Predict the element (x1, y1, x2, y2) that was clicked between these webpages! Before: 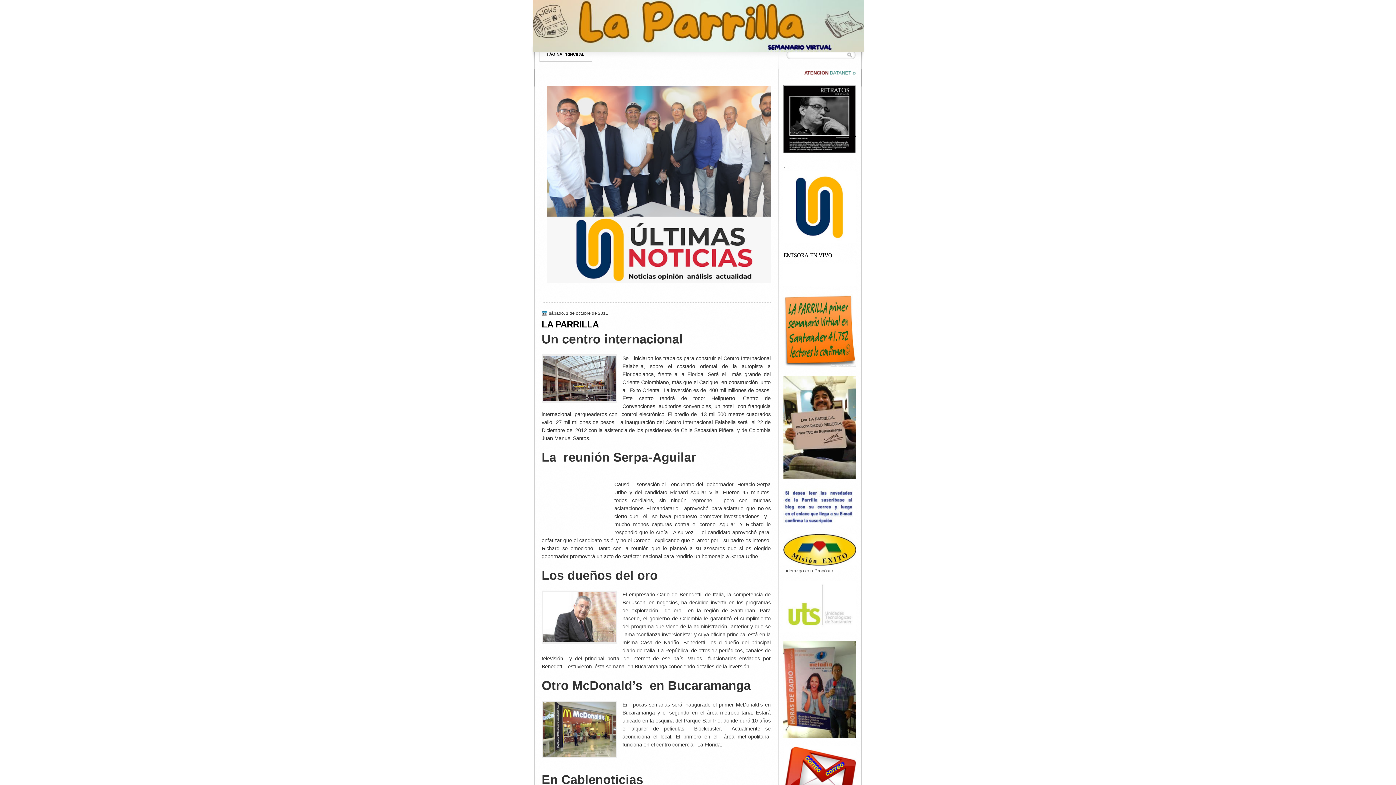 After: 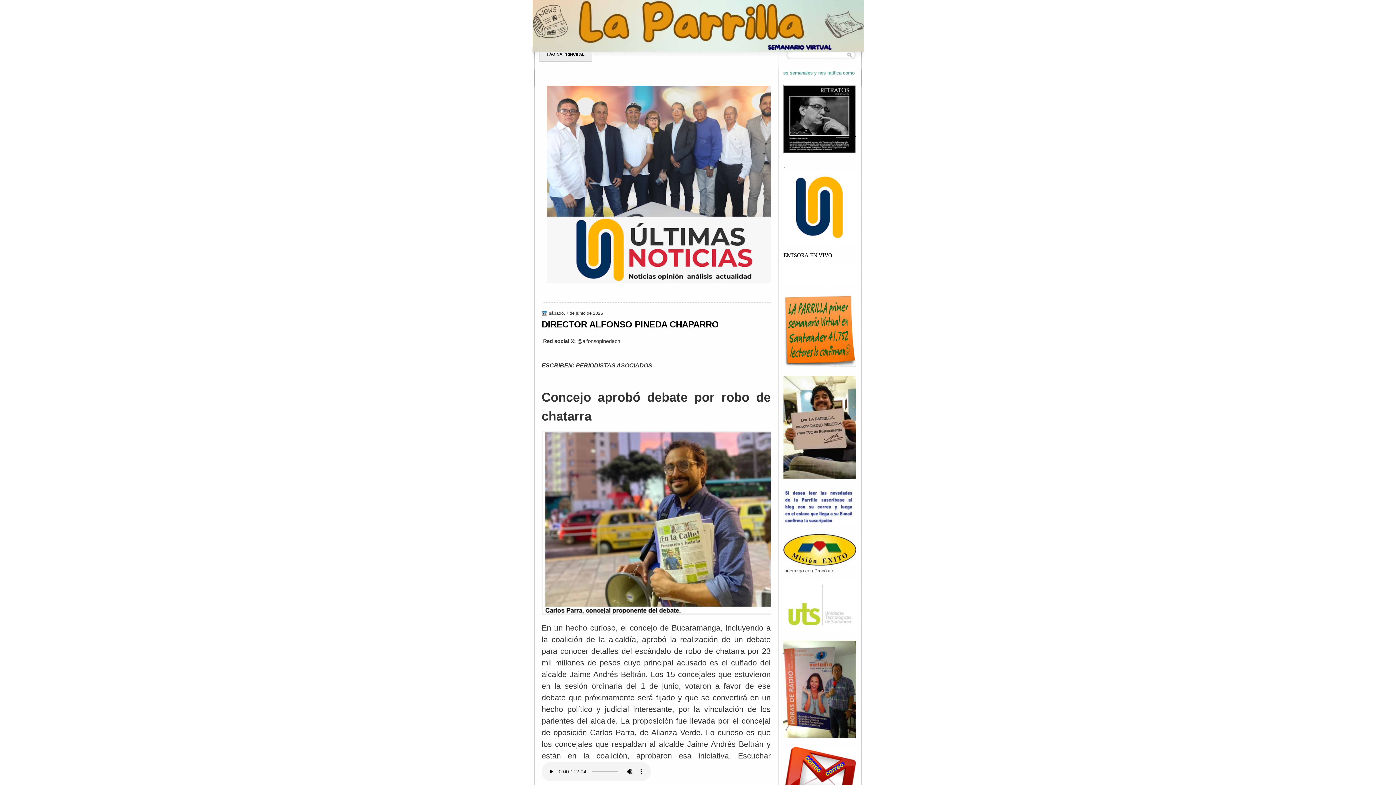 Action: bbox: (527, 0, 869, 51)